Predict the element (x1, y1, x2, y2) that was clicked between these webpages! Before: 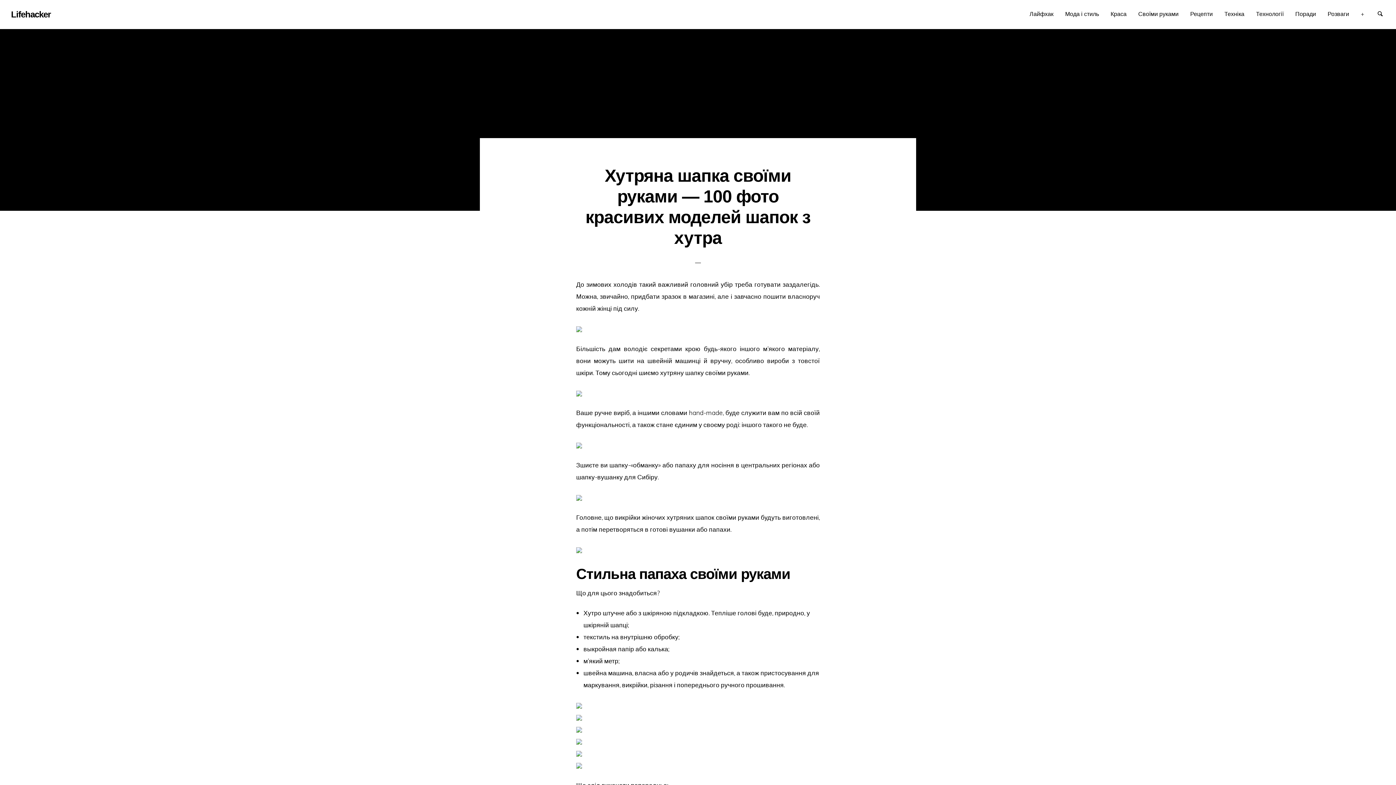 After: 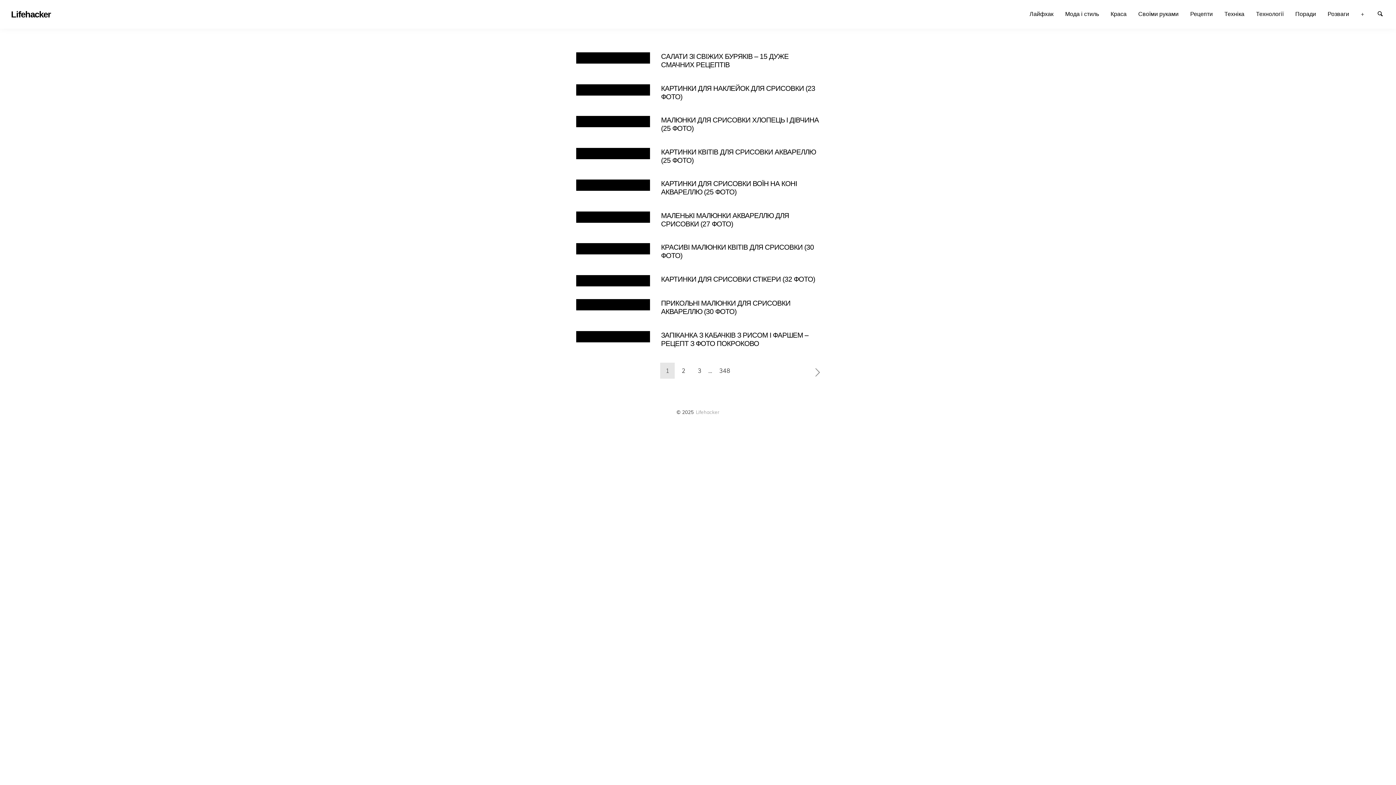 Action: bbox: (5, 11, 56, 18) label: Lifehacker